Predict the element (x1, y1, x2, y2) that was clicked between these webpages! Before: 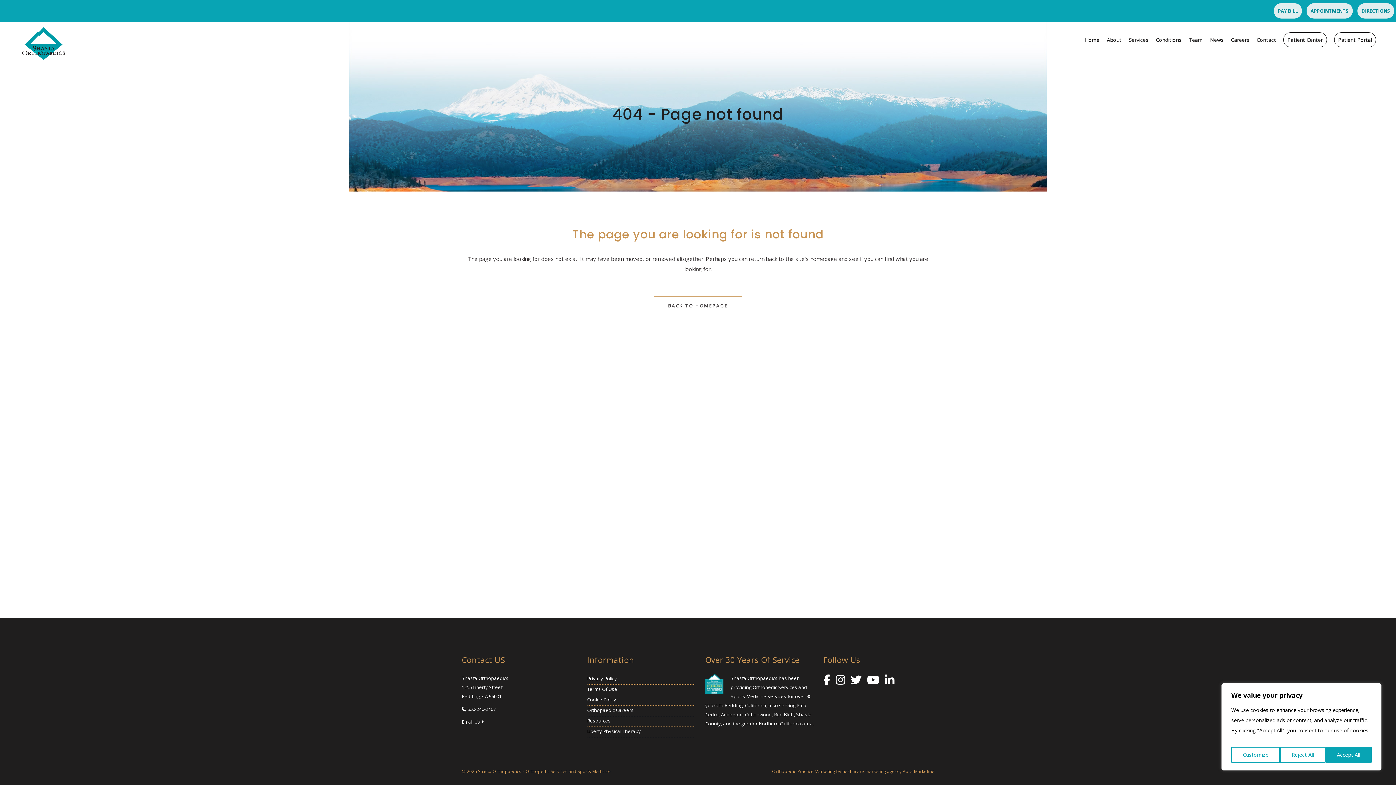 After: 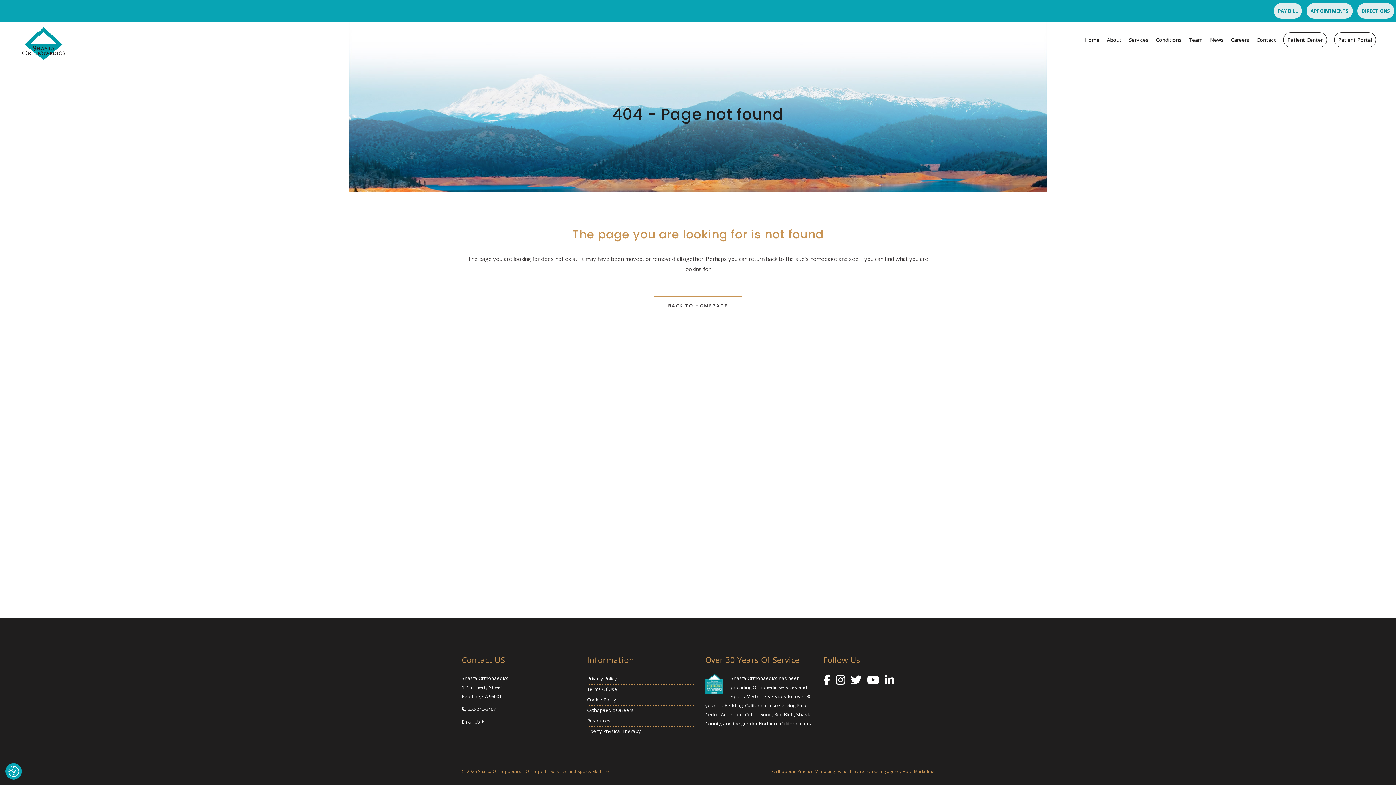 Action: label: Reject All bbox: (1280, 747, 1325, 763)